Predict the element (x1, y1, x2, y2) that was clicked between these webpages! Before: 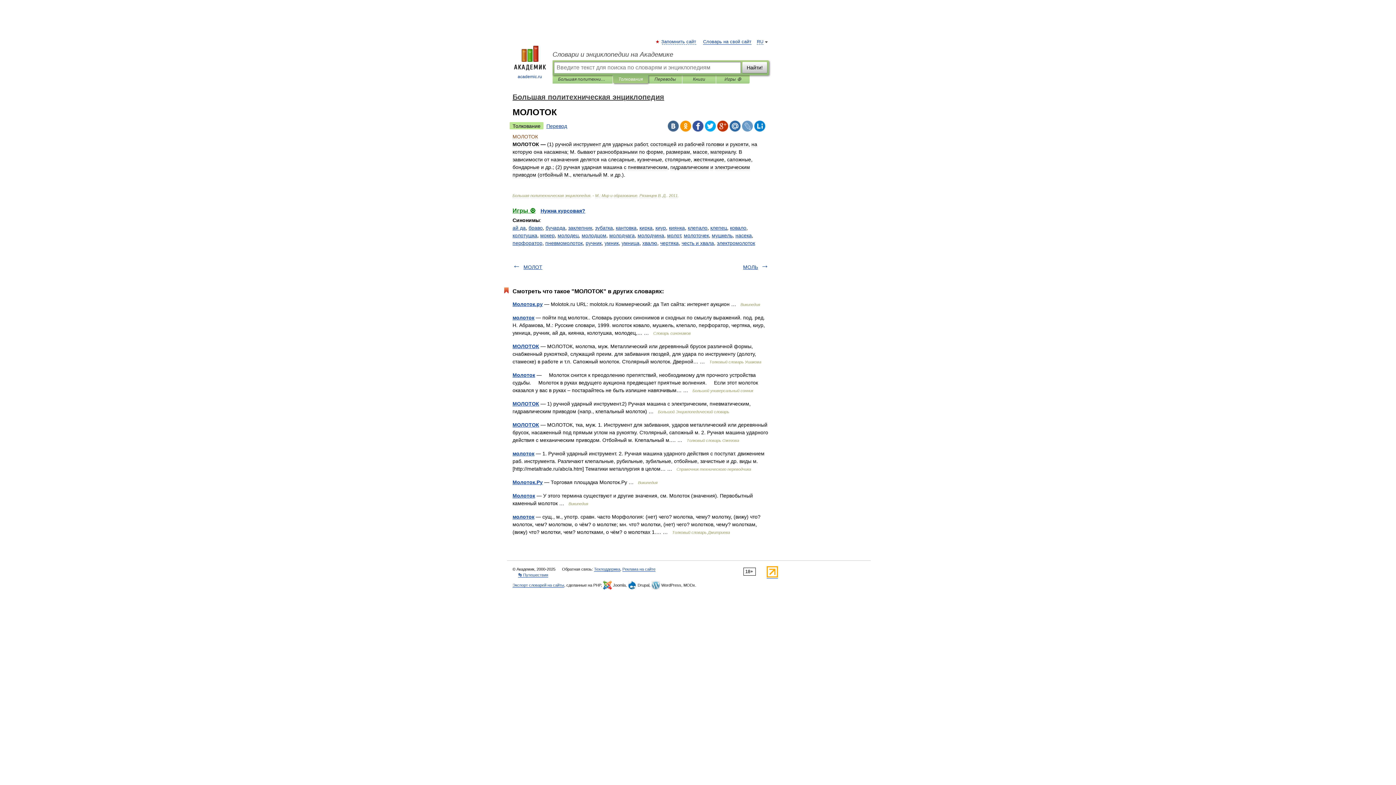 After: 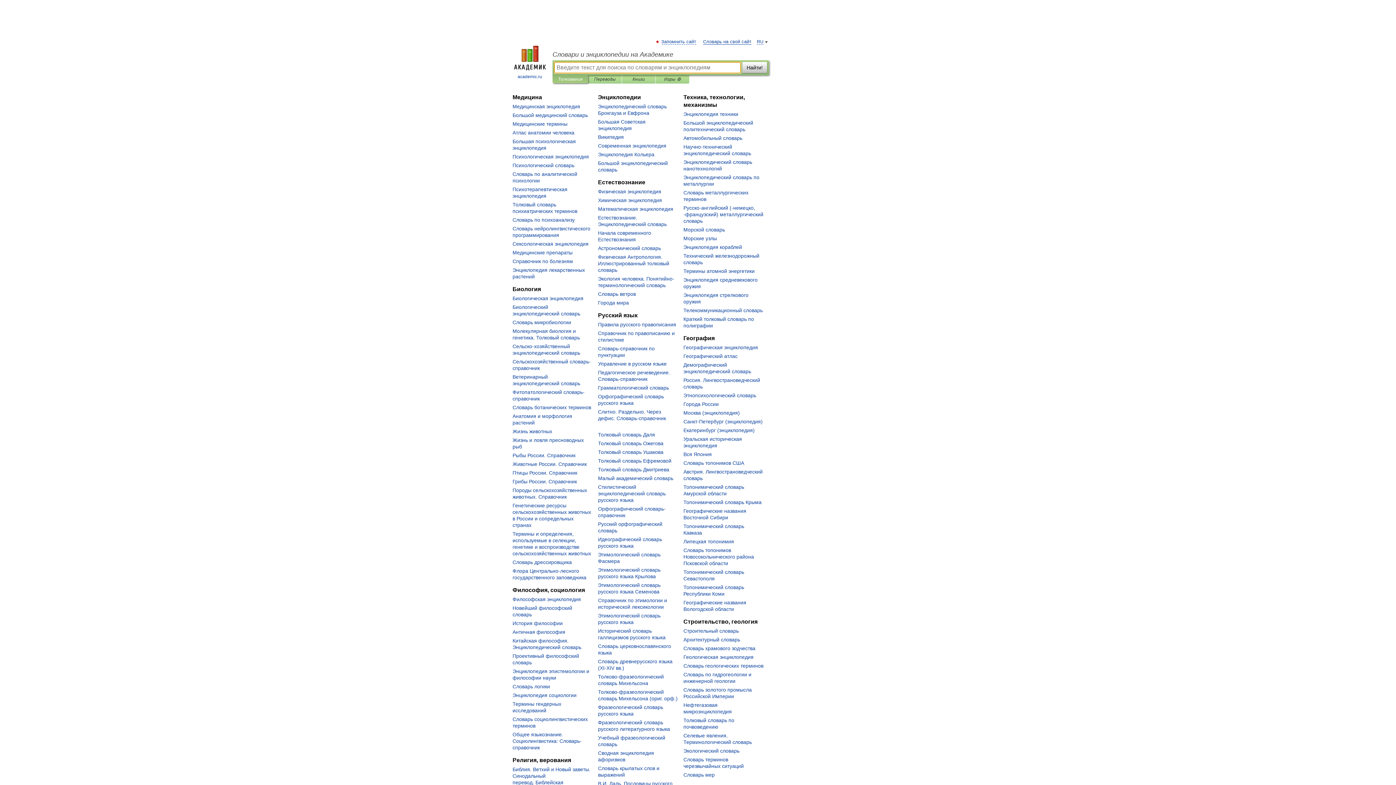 Action: bbox: (507, 45, 552, 80) label: 
academic.ru